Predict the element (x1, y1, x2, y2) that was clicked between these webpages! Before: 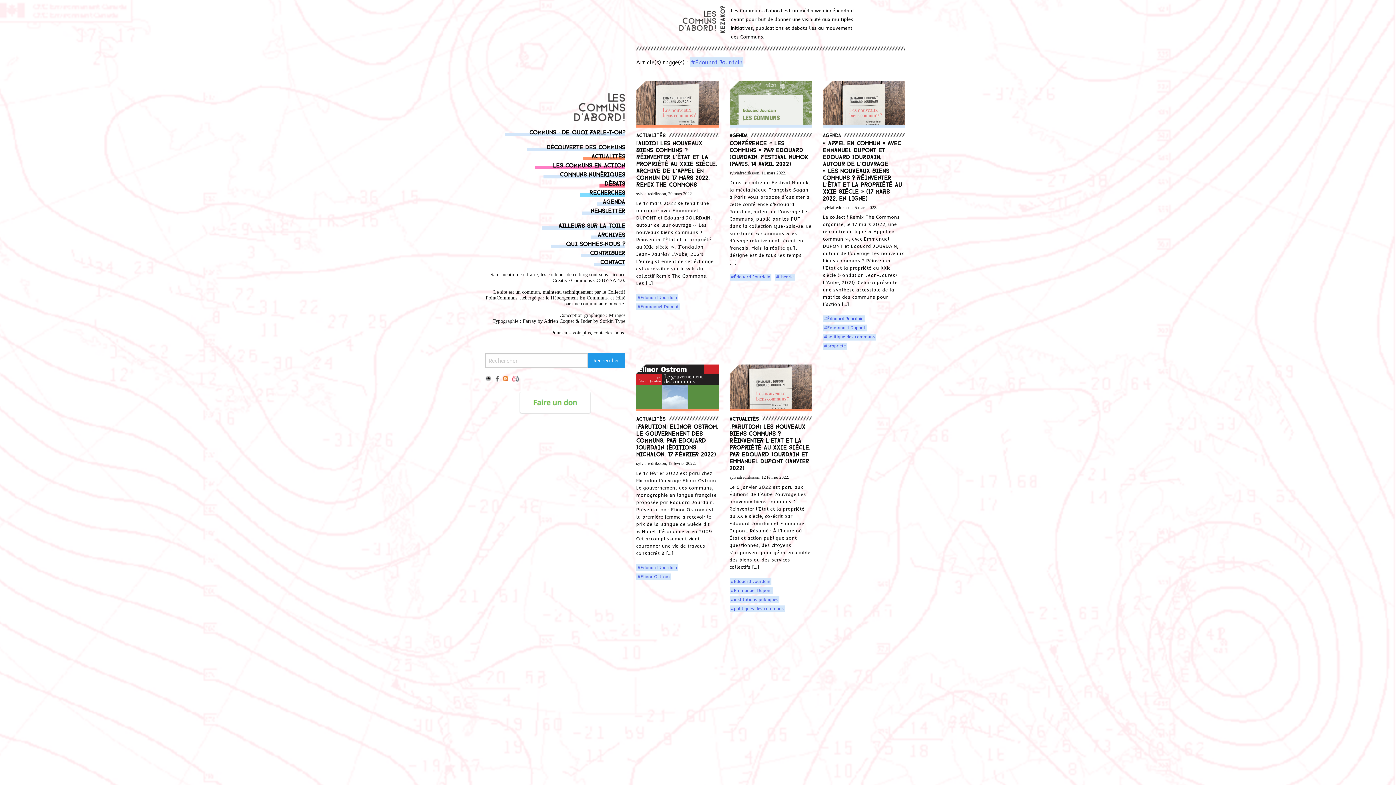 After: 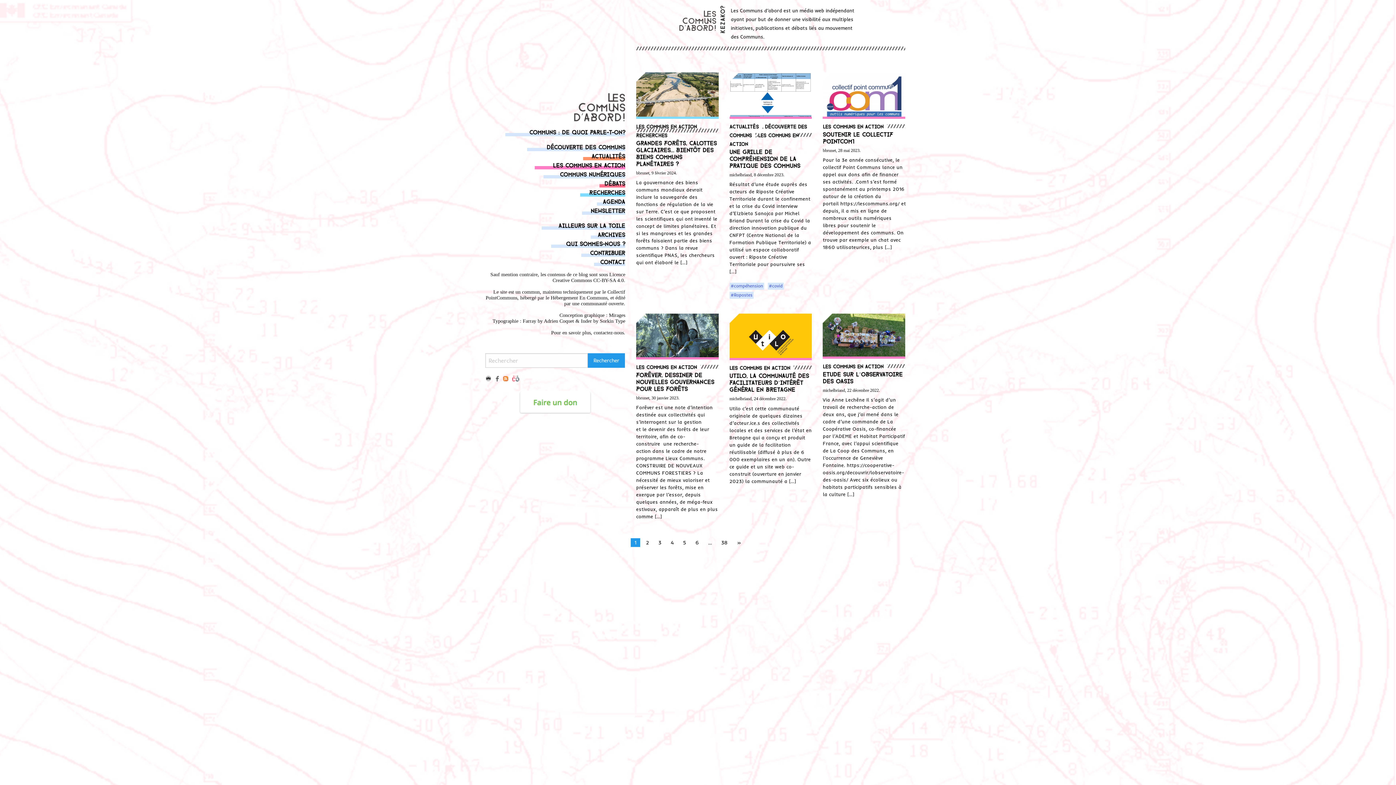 Action: bbox: (553, 160, 625, 169) label: Les communs en action